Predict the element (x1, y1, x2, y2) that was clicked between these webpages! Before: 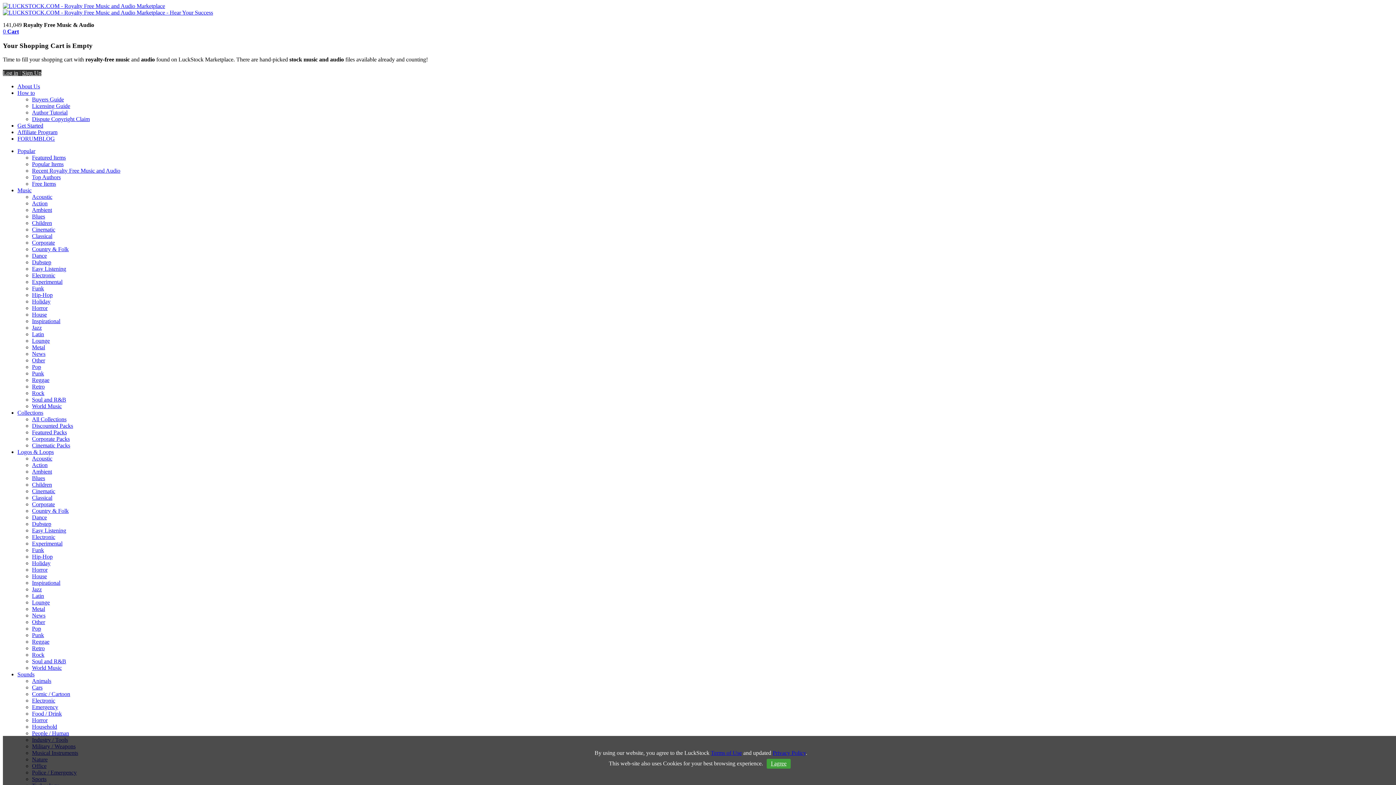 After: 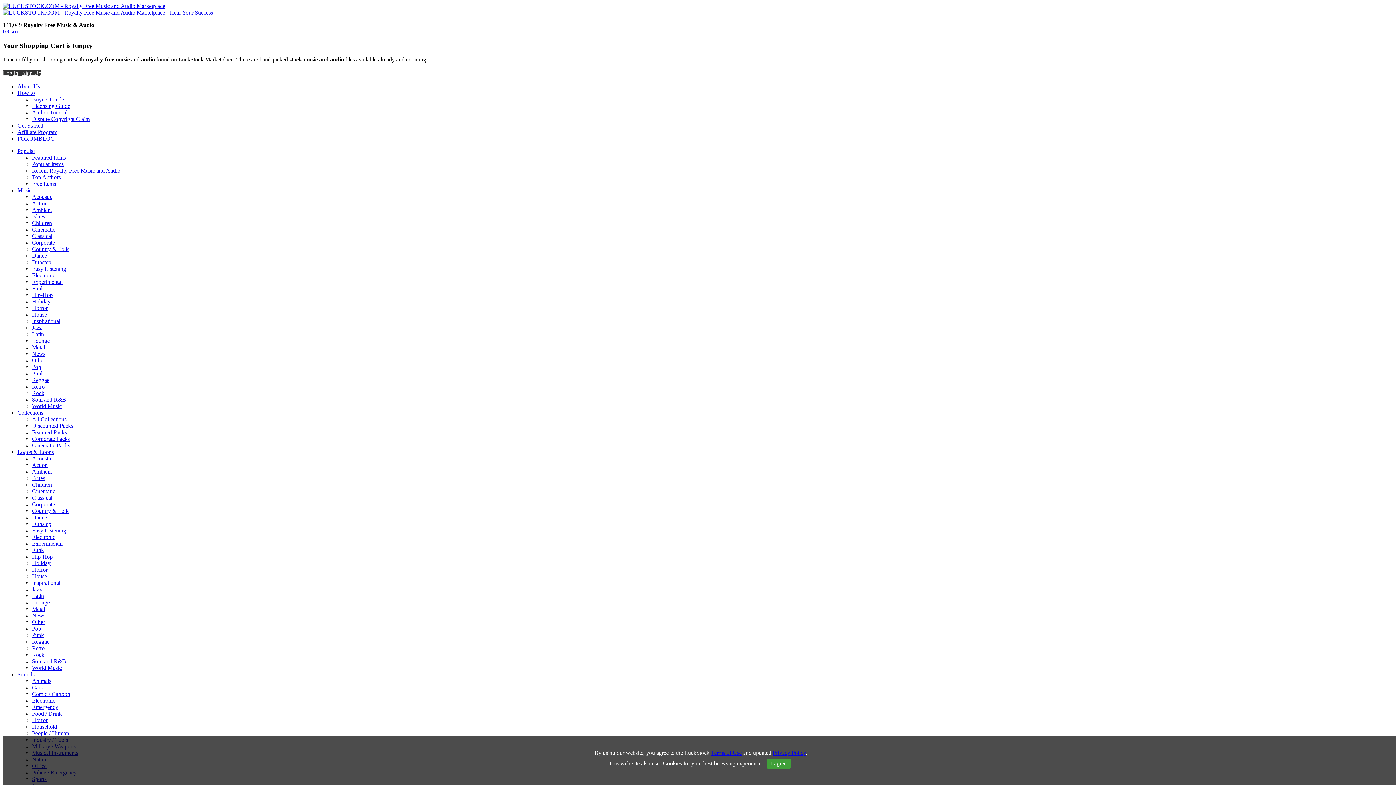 Action: label: Electronic bbox: (32, 697, 55, 704)